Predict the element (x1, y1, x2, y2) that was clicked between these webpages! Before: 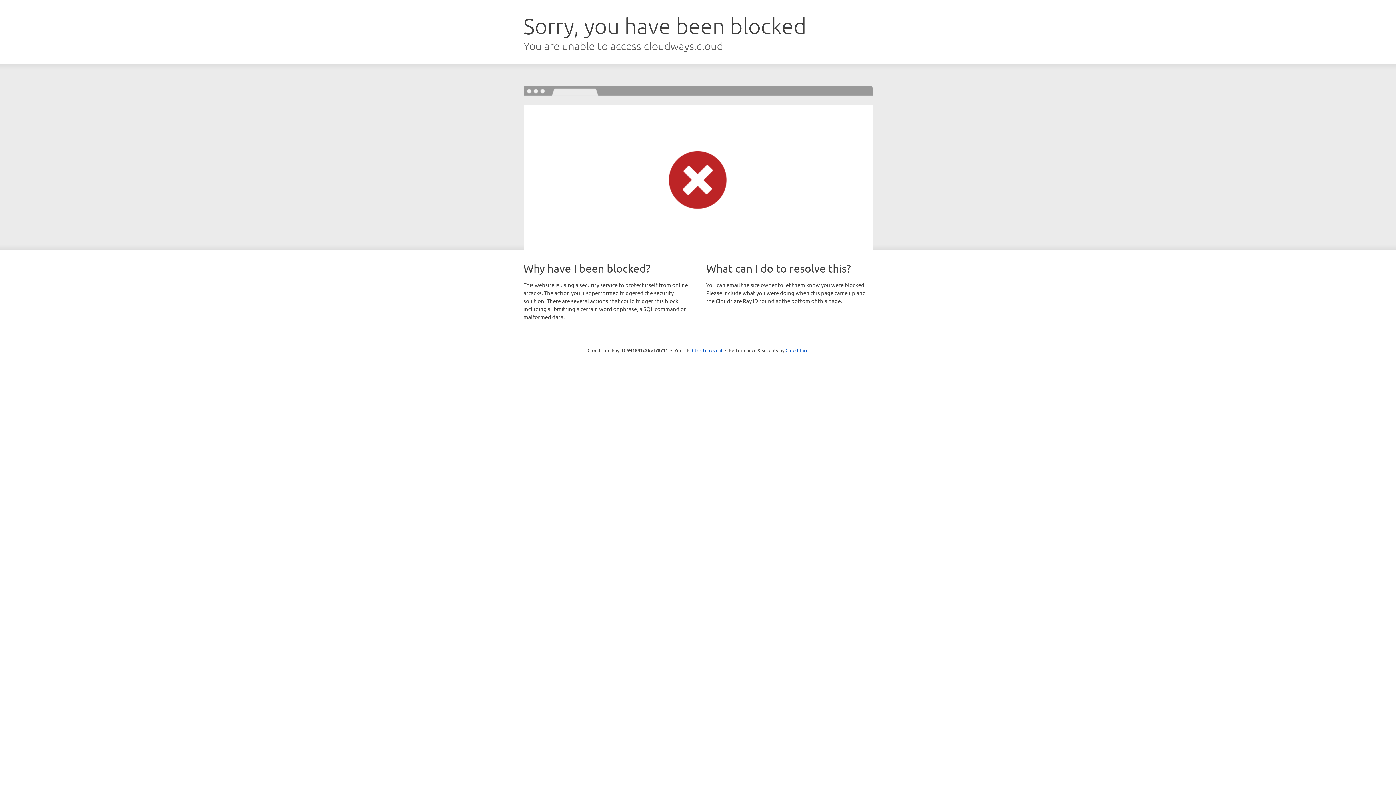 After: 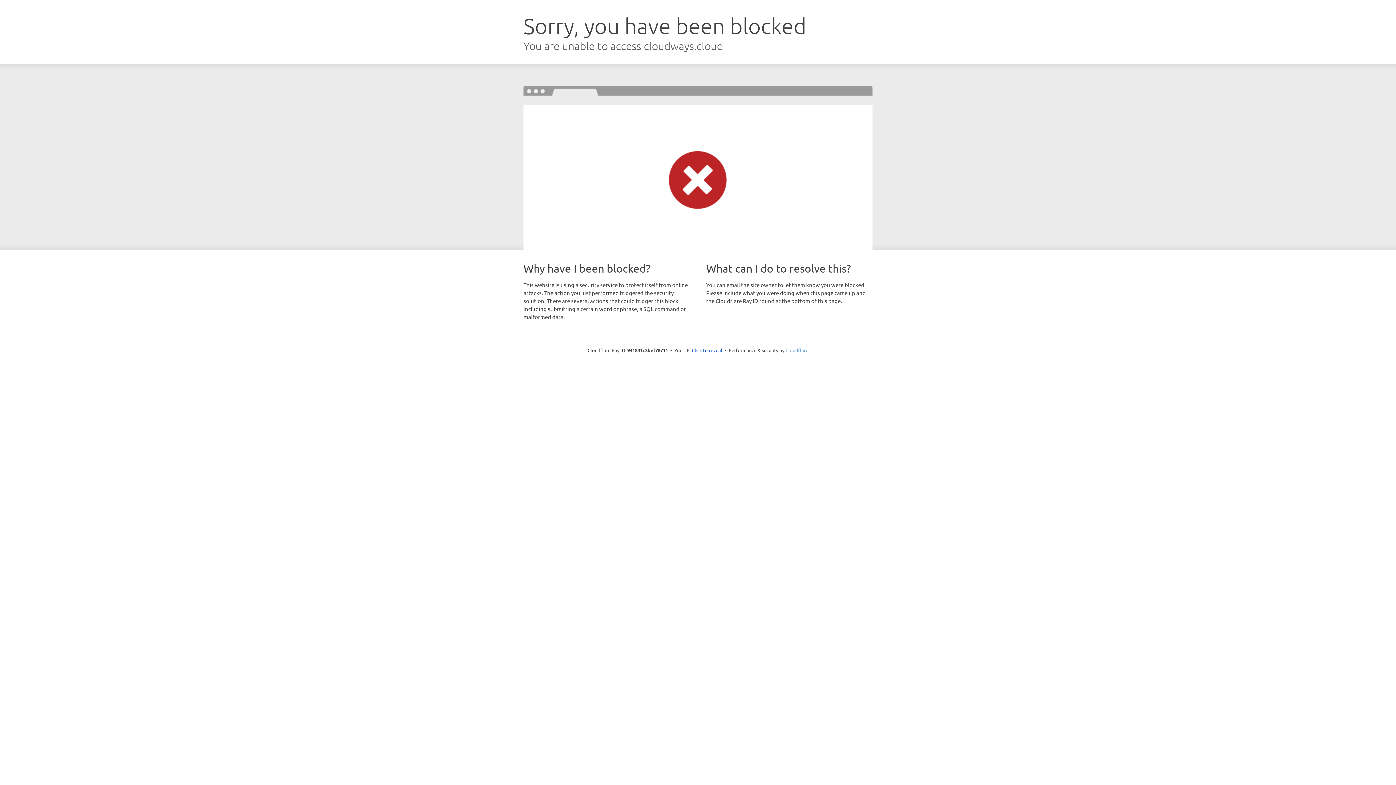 Action: label: Cloudflare bbox: (785, 347, 808, 353)